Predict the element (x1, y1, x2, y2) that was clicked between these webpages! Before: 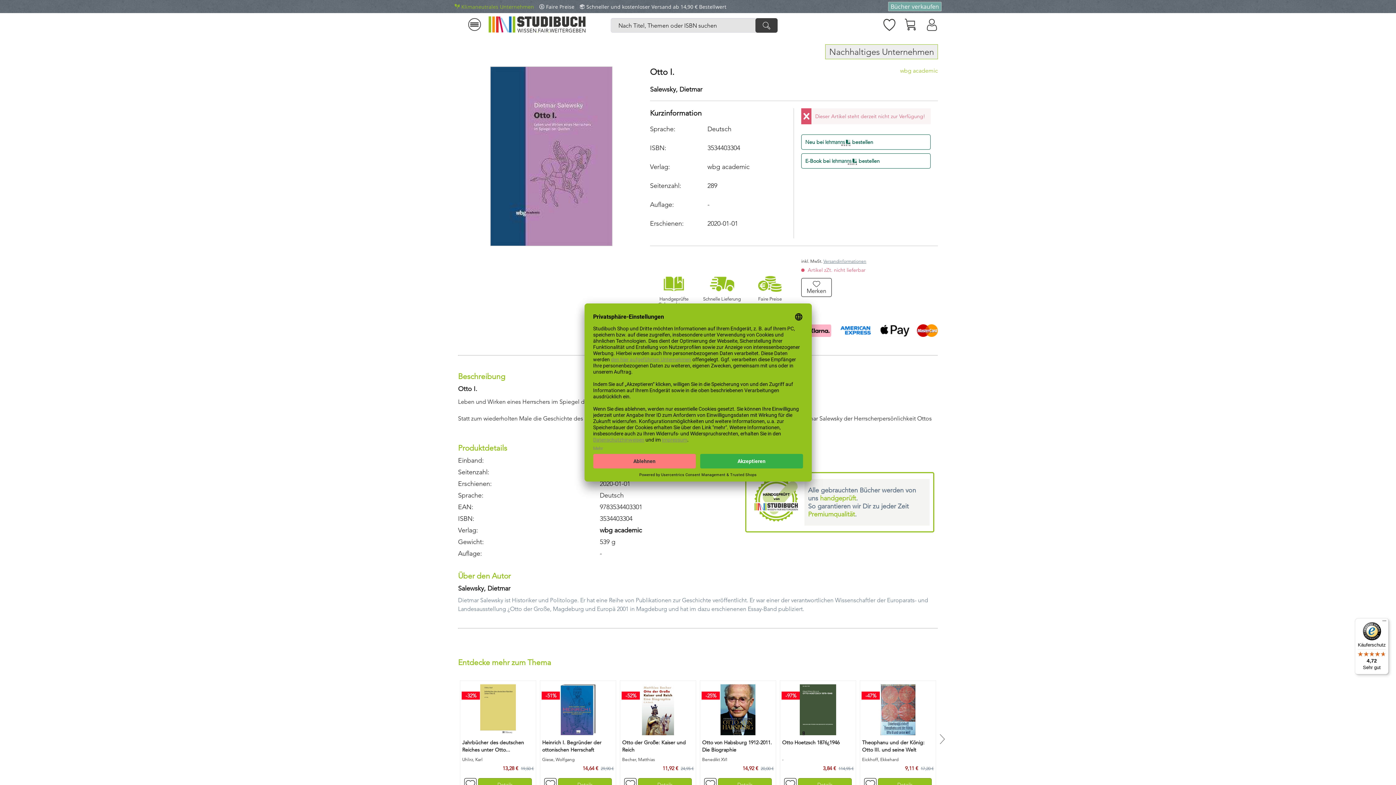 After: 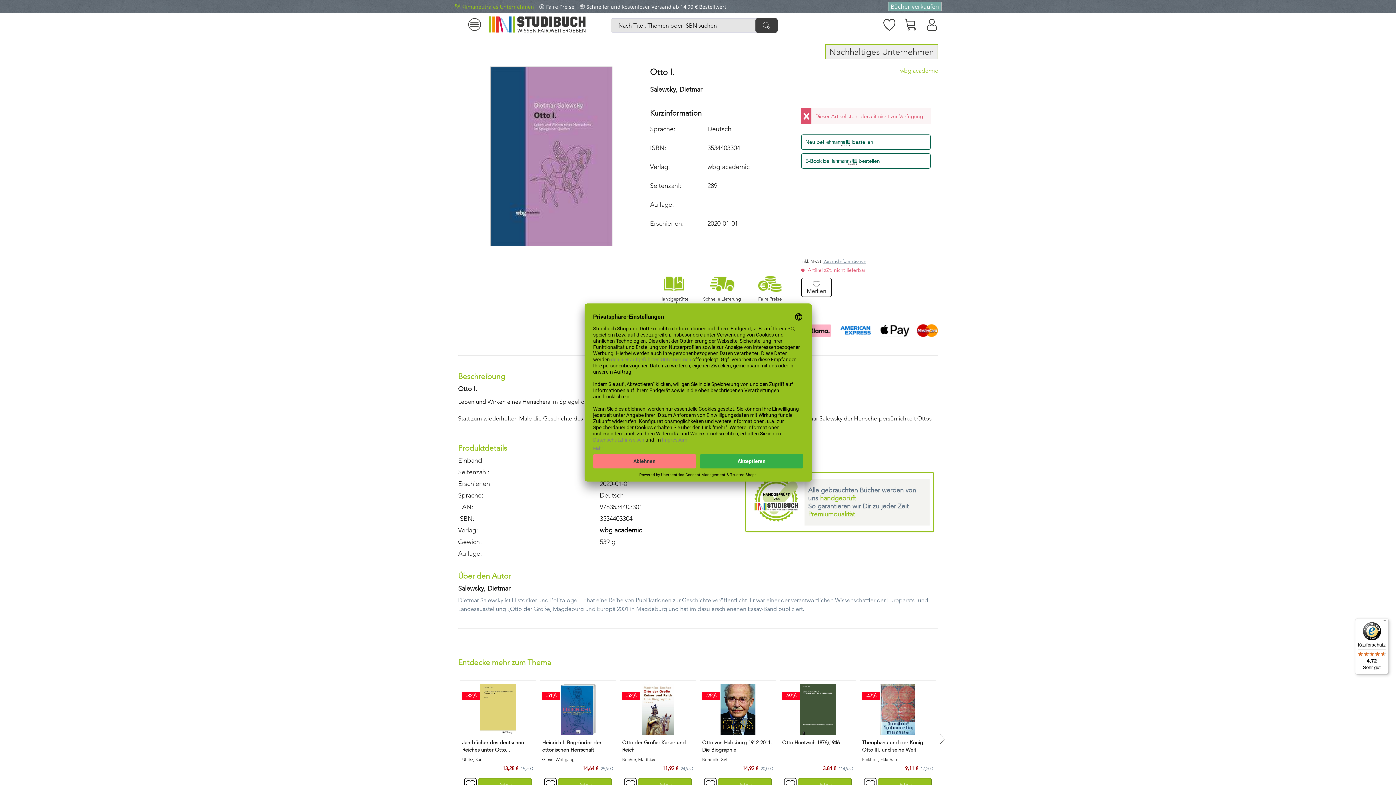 Action: label: Neu bei  bestellen bbox: (801, 134, 930, 149)